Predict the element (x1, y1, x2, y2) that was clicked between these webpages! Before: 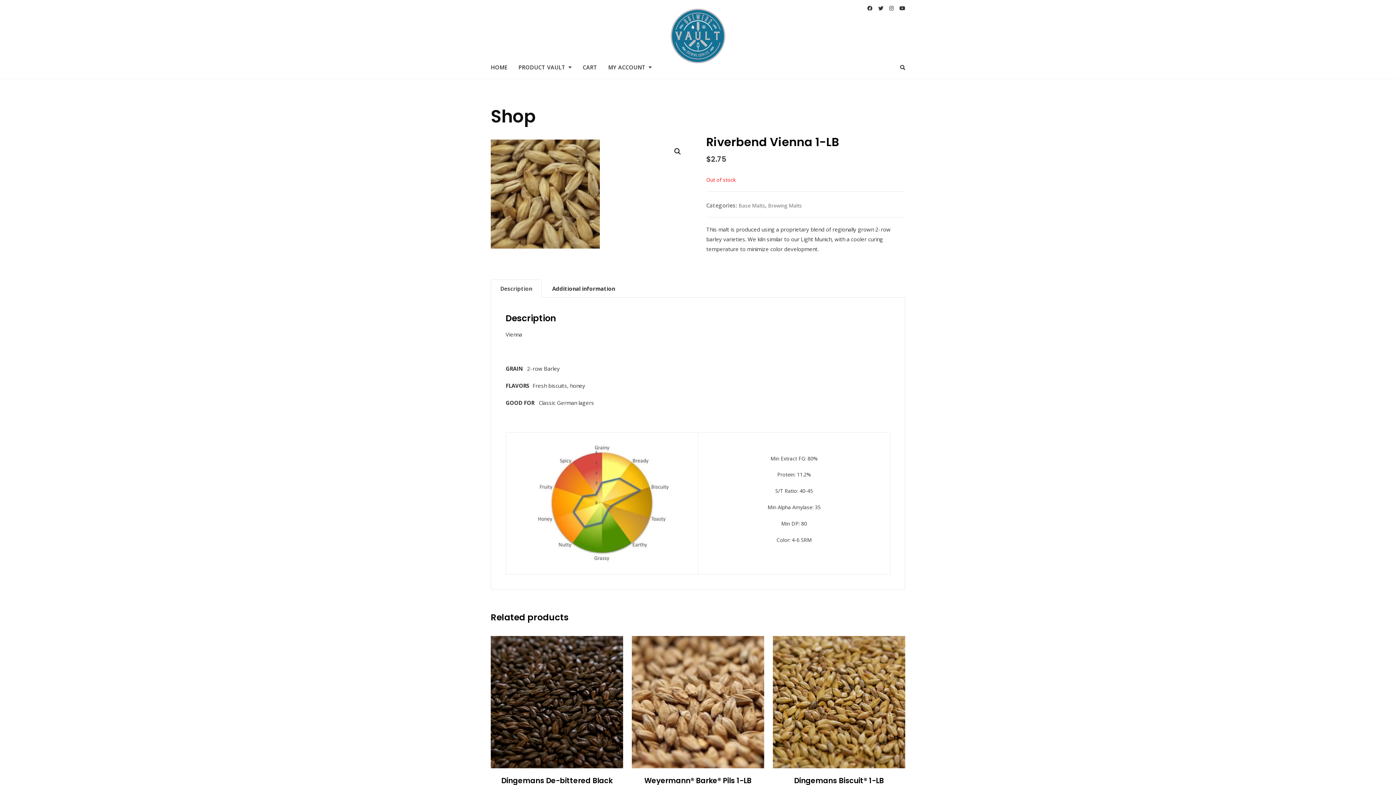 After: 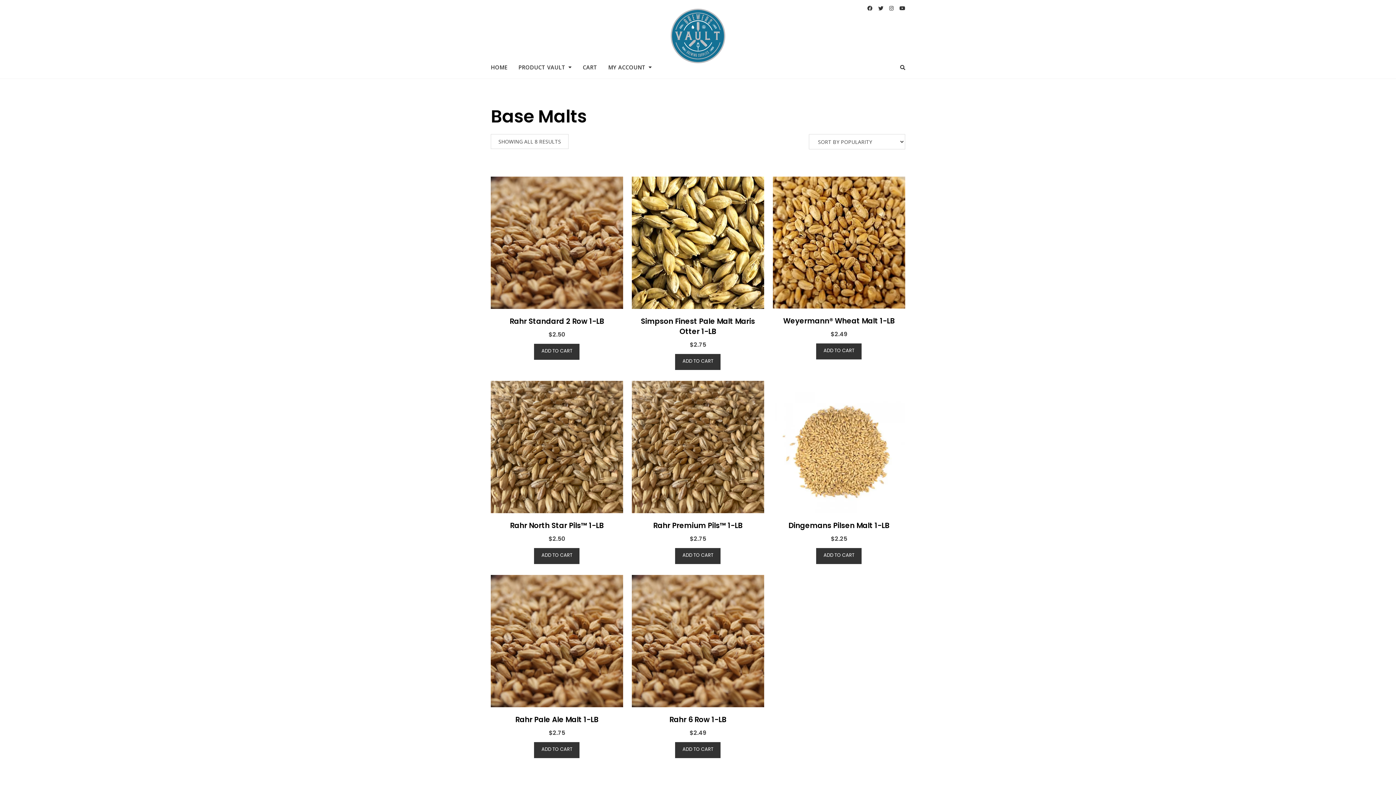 Action: label: Base Malts bbox: (738, 201, 765, 209)